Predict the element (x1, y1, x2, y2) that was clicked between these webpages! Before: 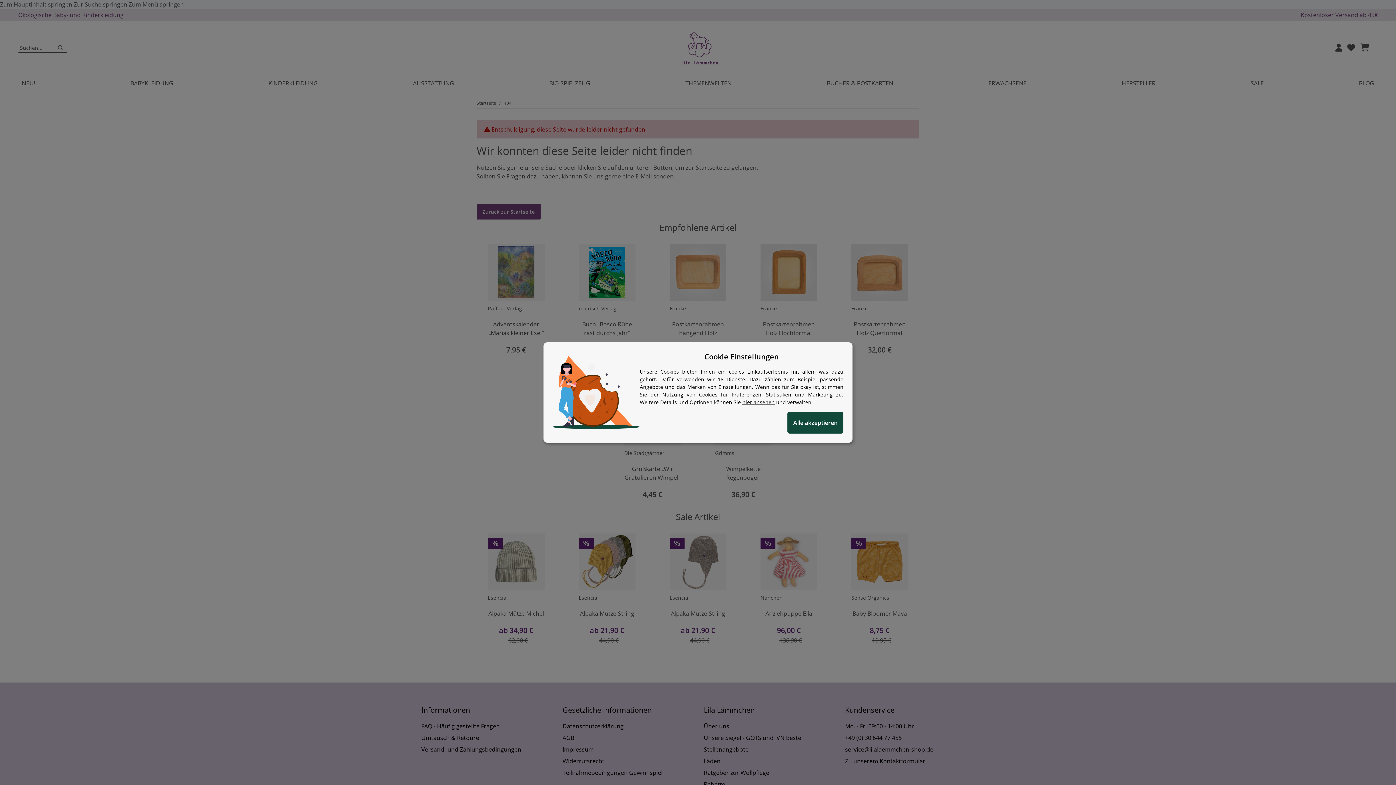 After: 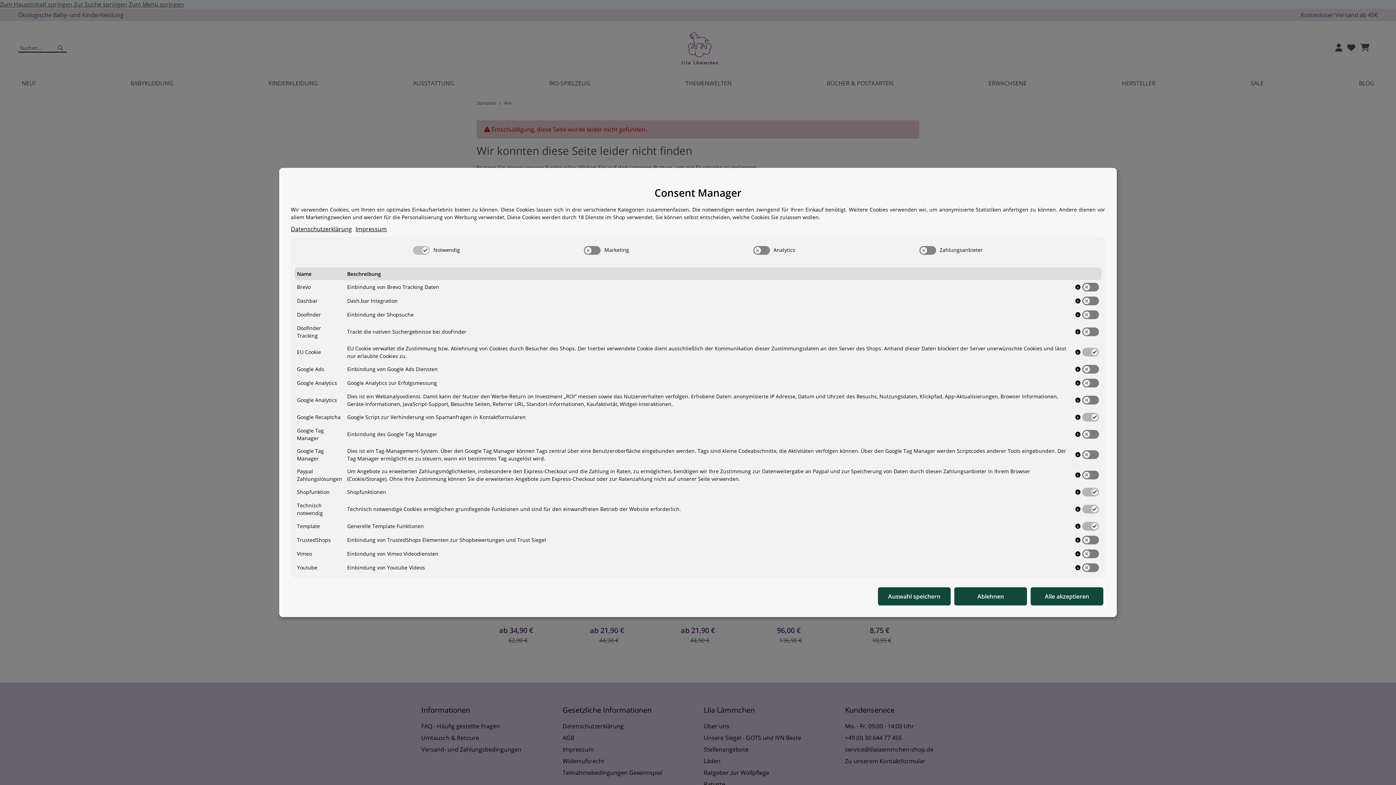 Action: bbox: (742, 398, 774, 405) label: Cookie Details anzeigen